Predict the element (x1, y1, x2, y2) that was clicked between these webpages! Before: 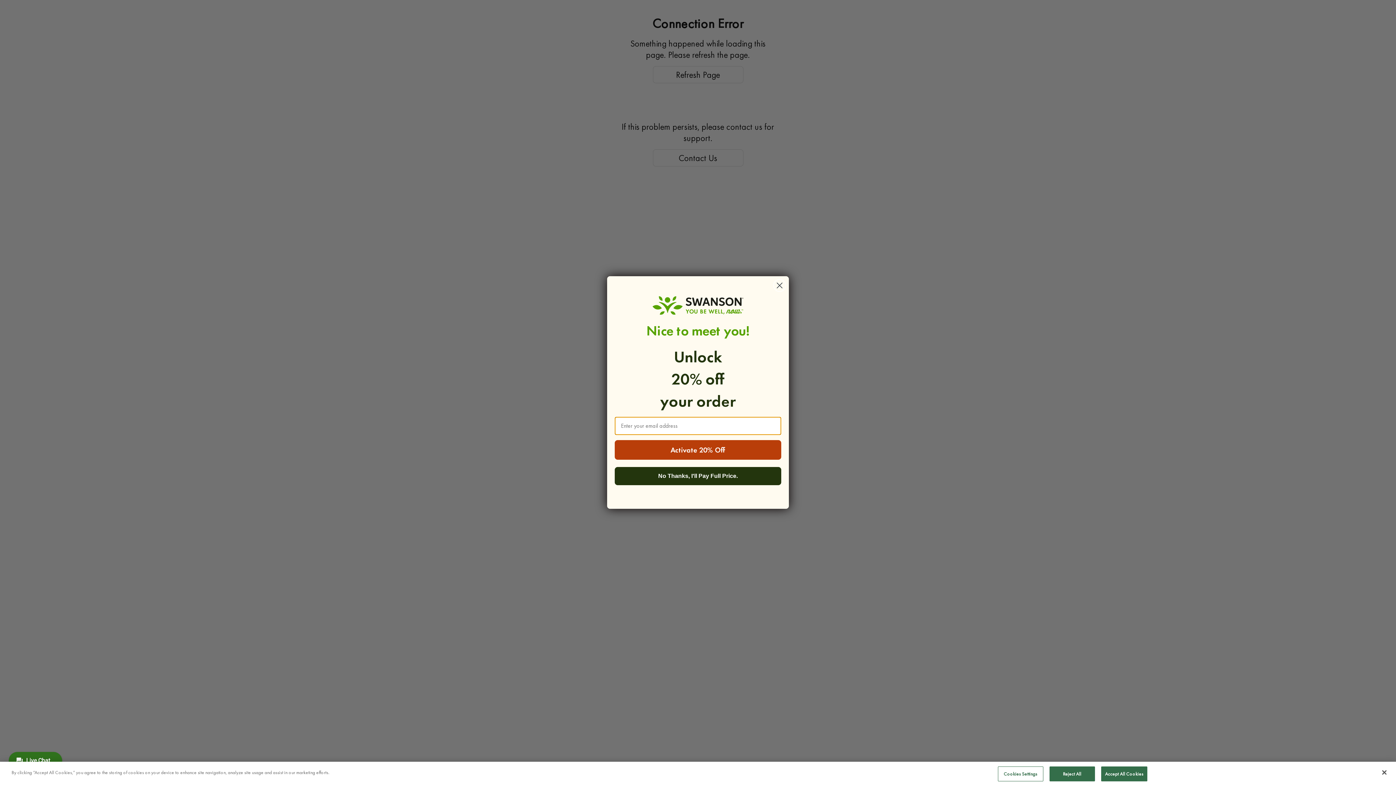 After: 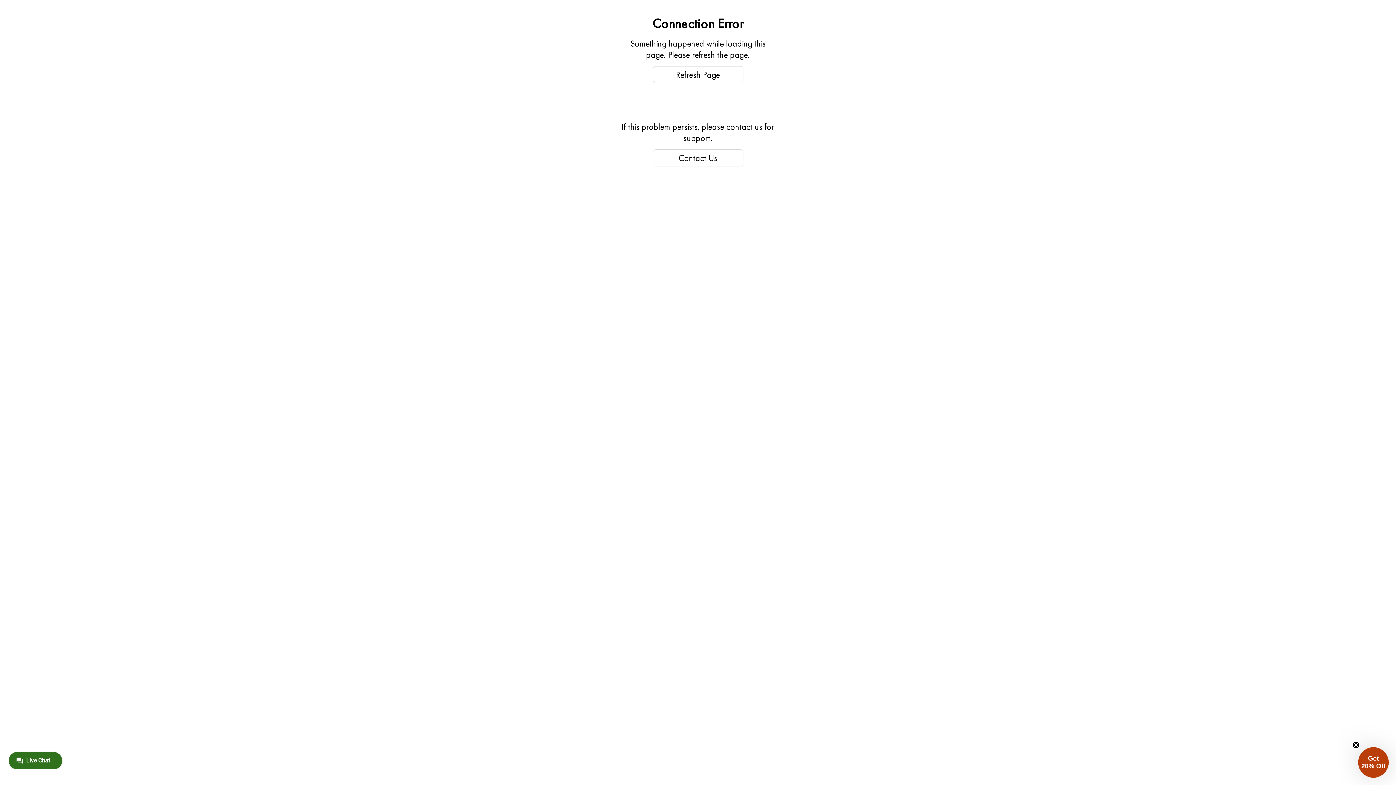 Action: label: Close bbox: (1376, 764, 1392, 780)